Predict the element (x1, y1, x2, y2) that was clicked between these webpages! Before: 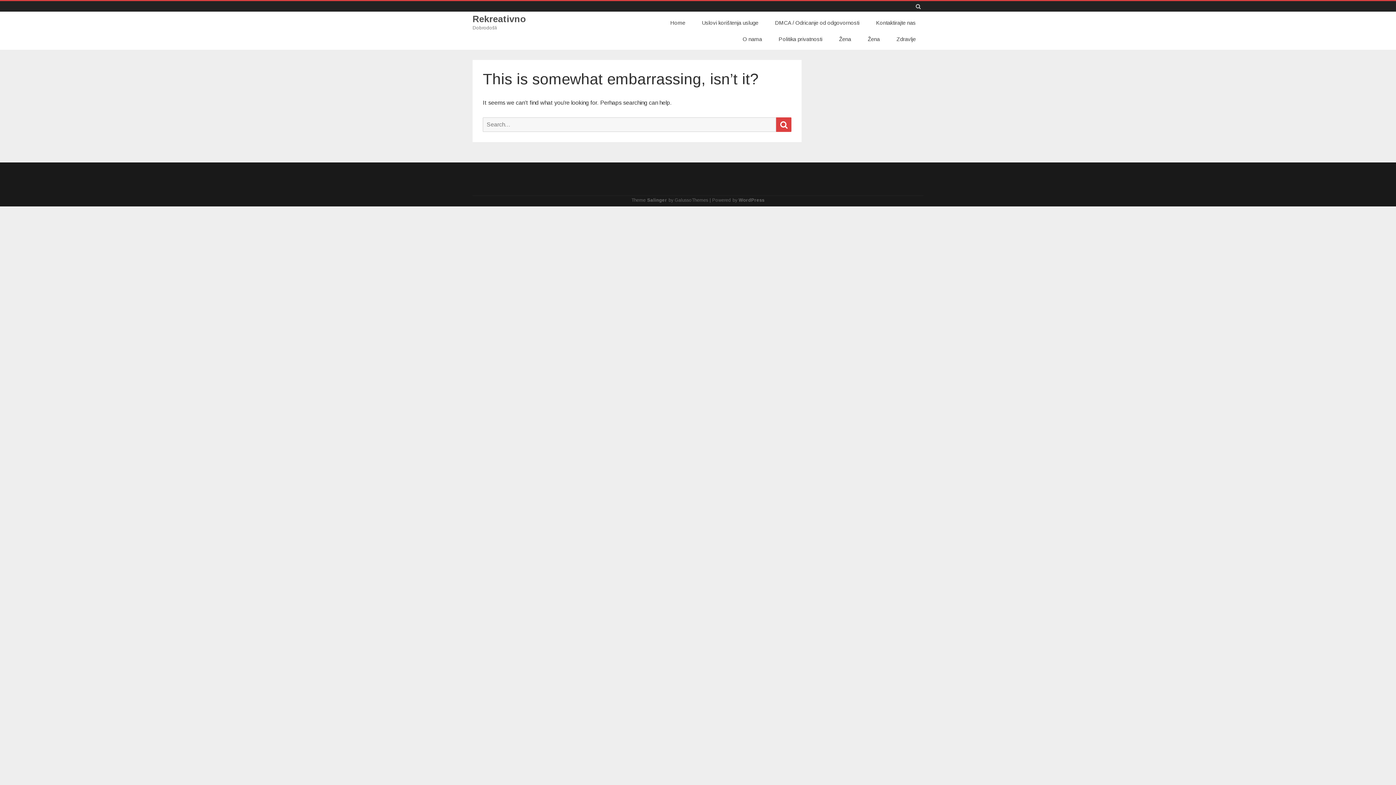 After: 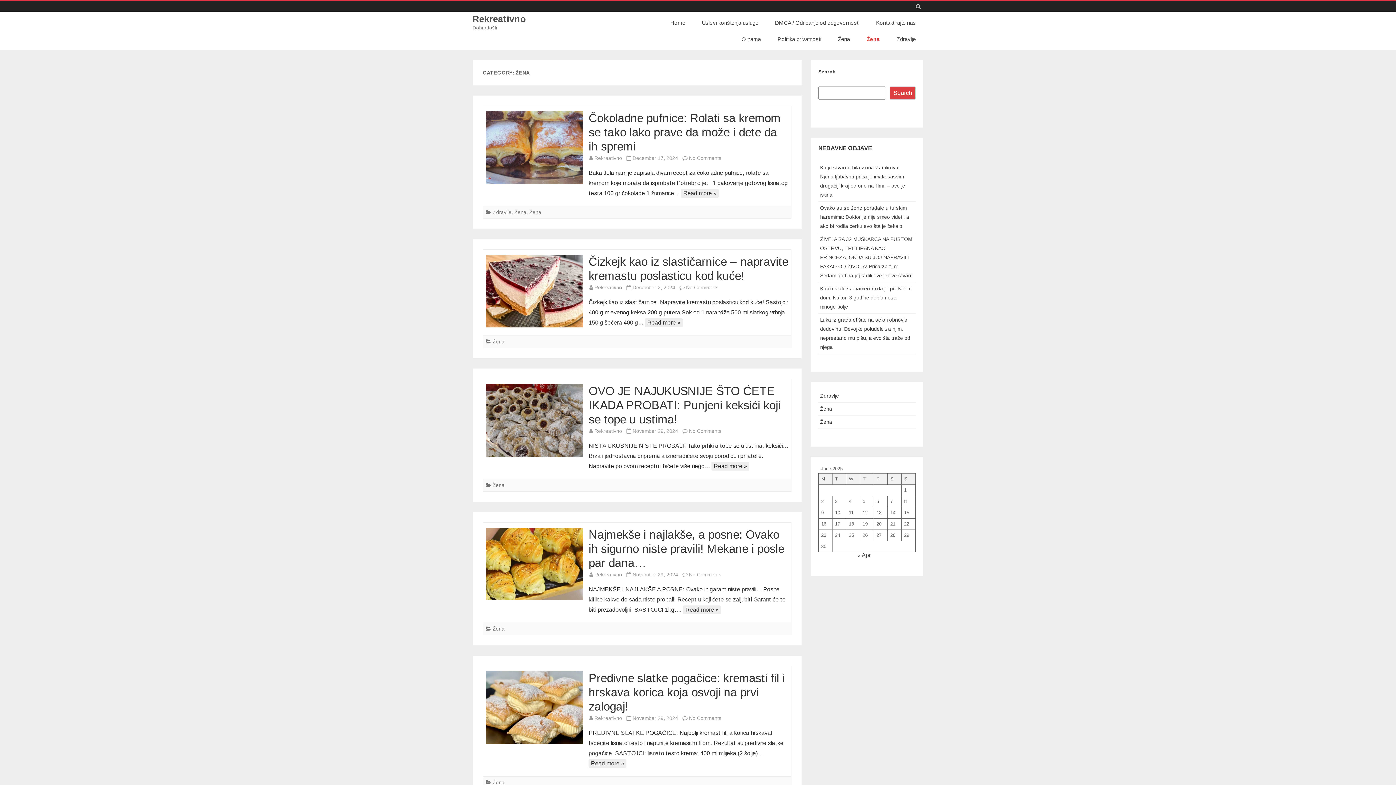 Action: label: Žena bbox: (860, 30, 887, 47)